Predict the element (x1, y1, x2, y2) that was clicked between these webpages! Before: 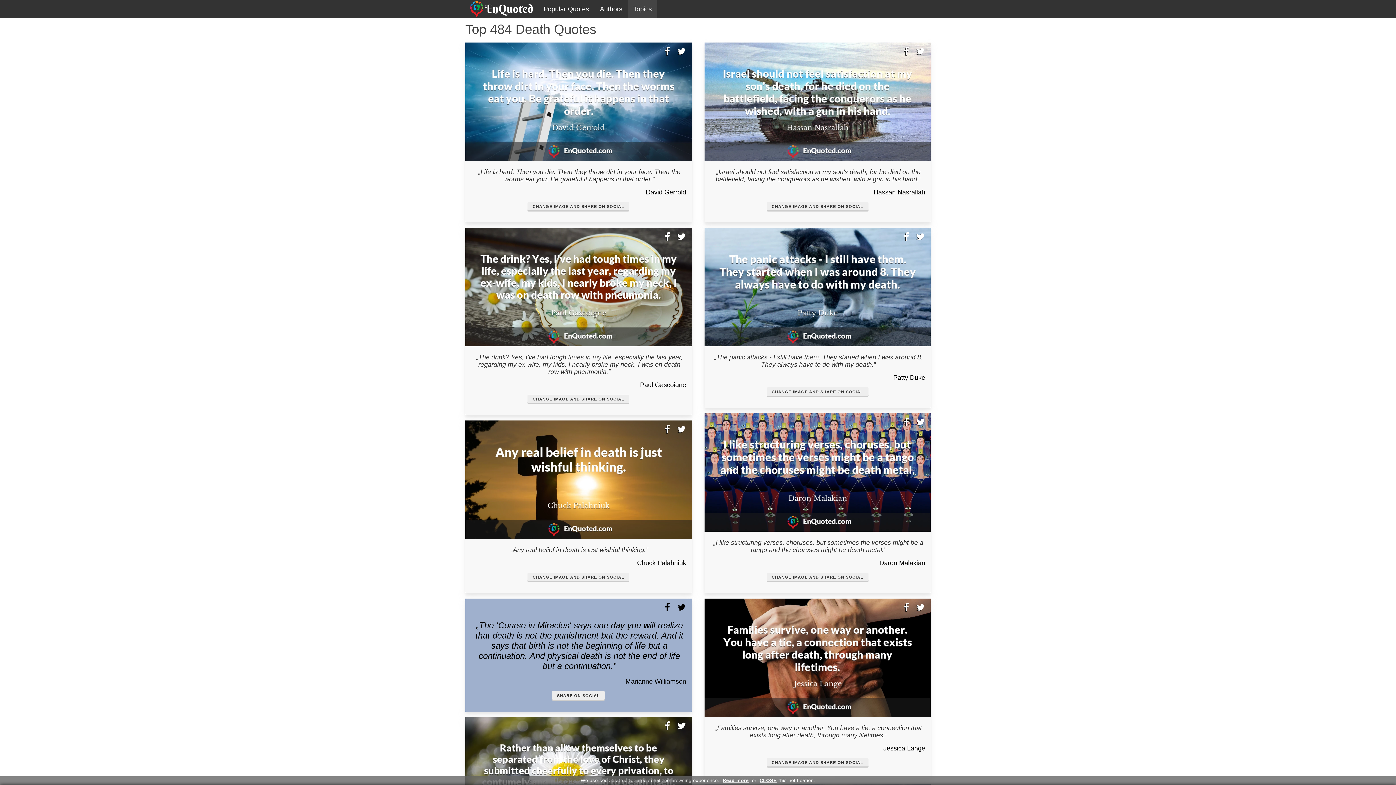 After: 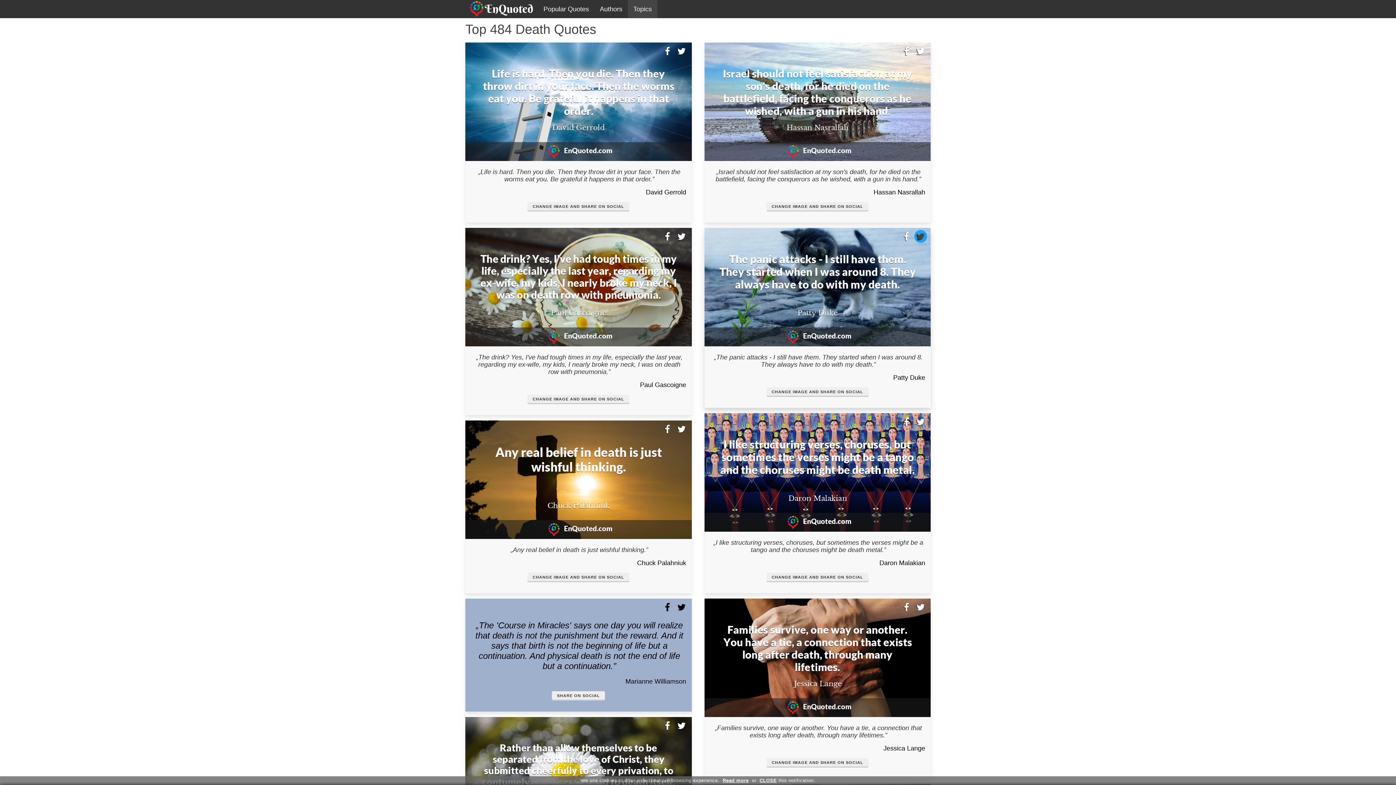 Action: bbox: (914, 230, 927, 242)